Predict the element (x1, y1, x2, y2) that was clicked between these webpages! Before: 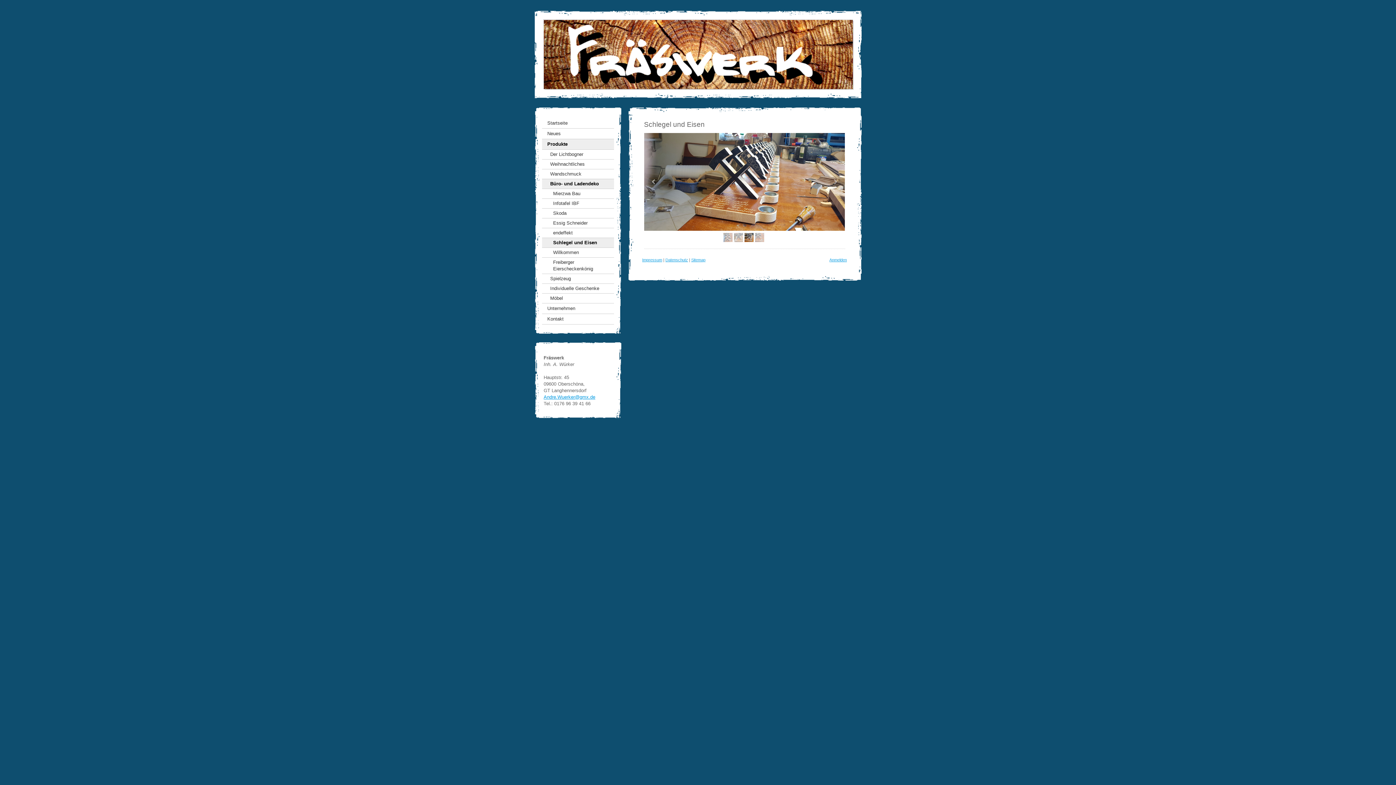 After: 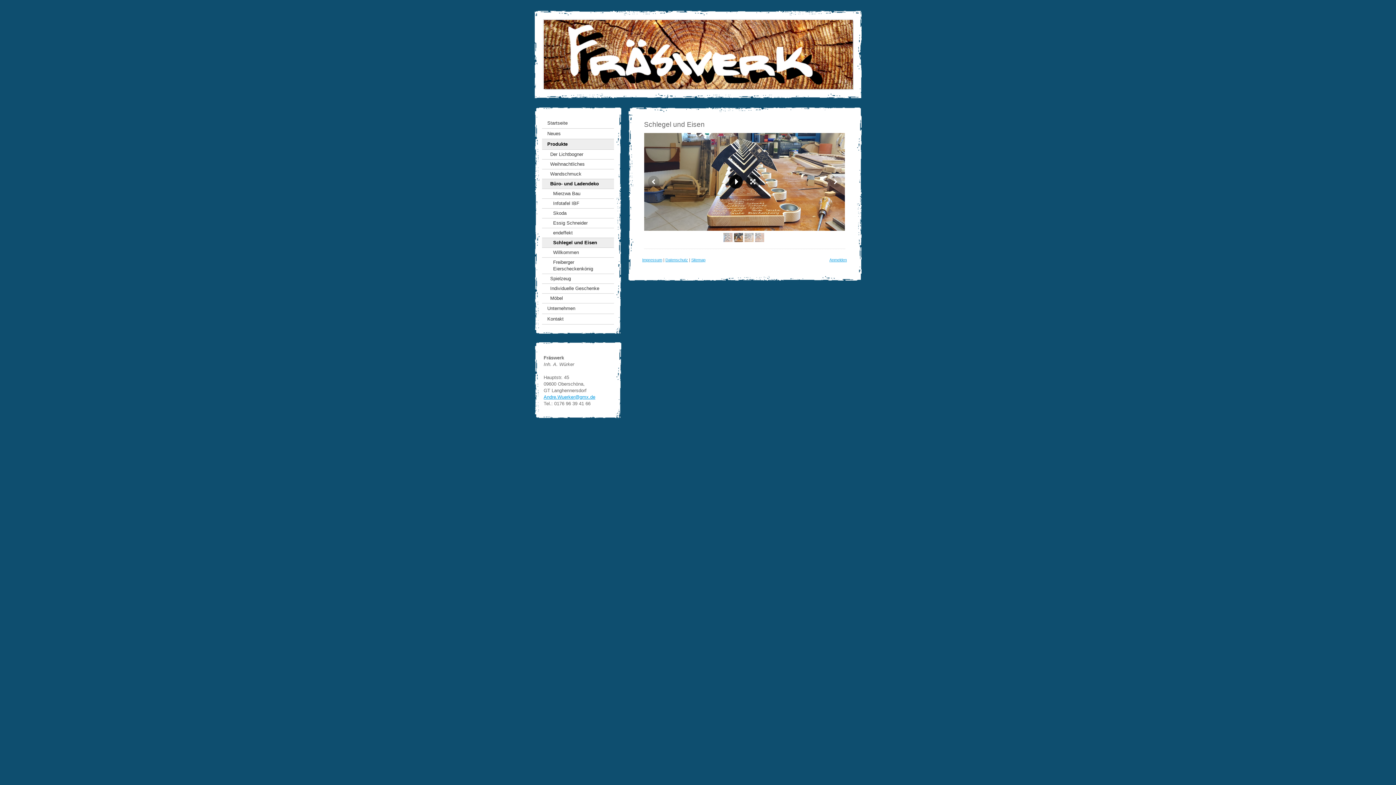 Action: bbox: (729, 175, 742, 188)